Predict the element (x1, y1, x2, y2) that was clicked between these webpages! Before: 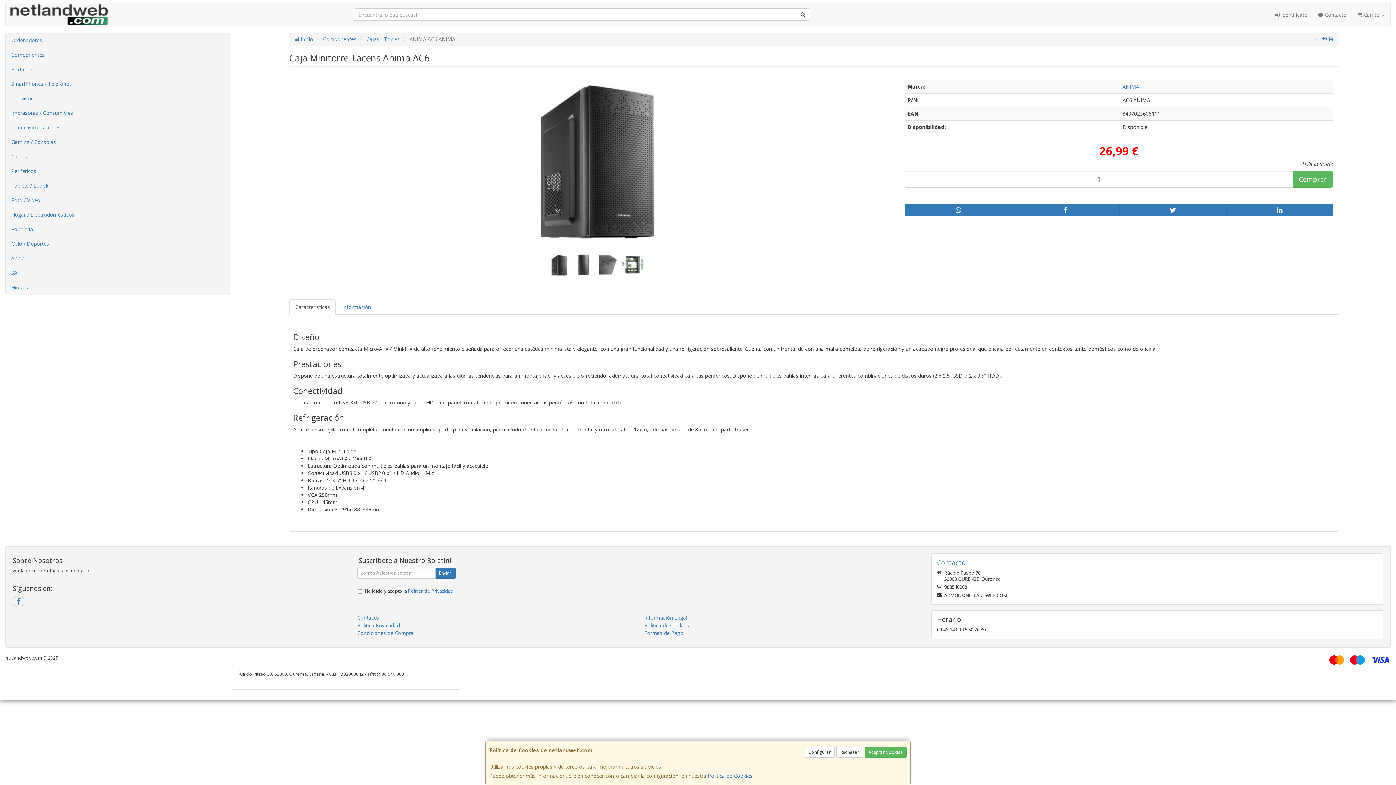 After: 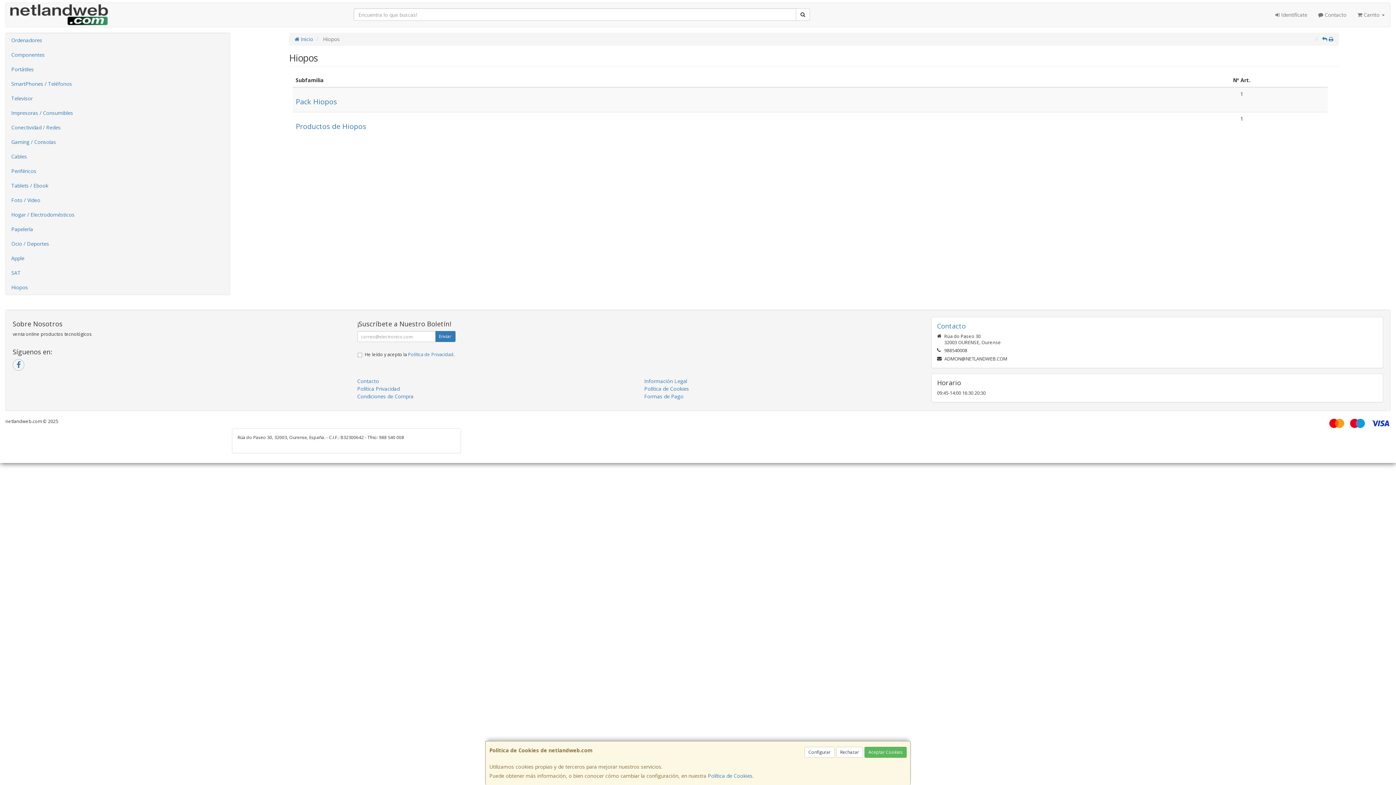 Action: bbox: (5, 280, 229, 294) label: Hiopos